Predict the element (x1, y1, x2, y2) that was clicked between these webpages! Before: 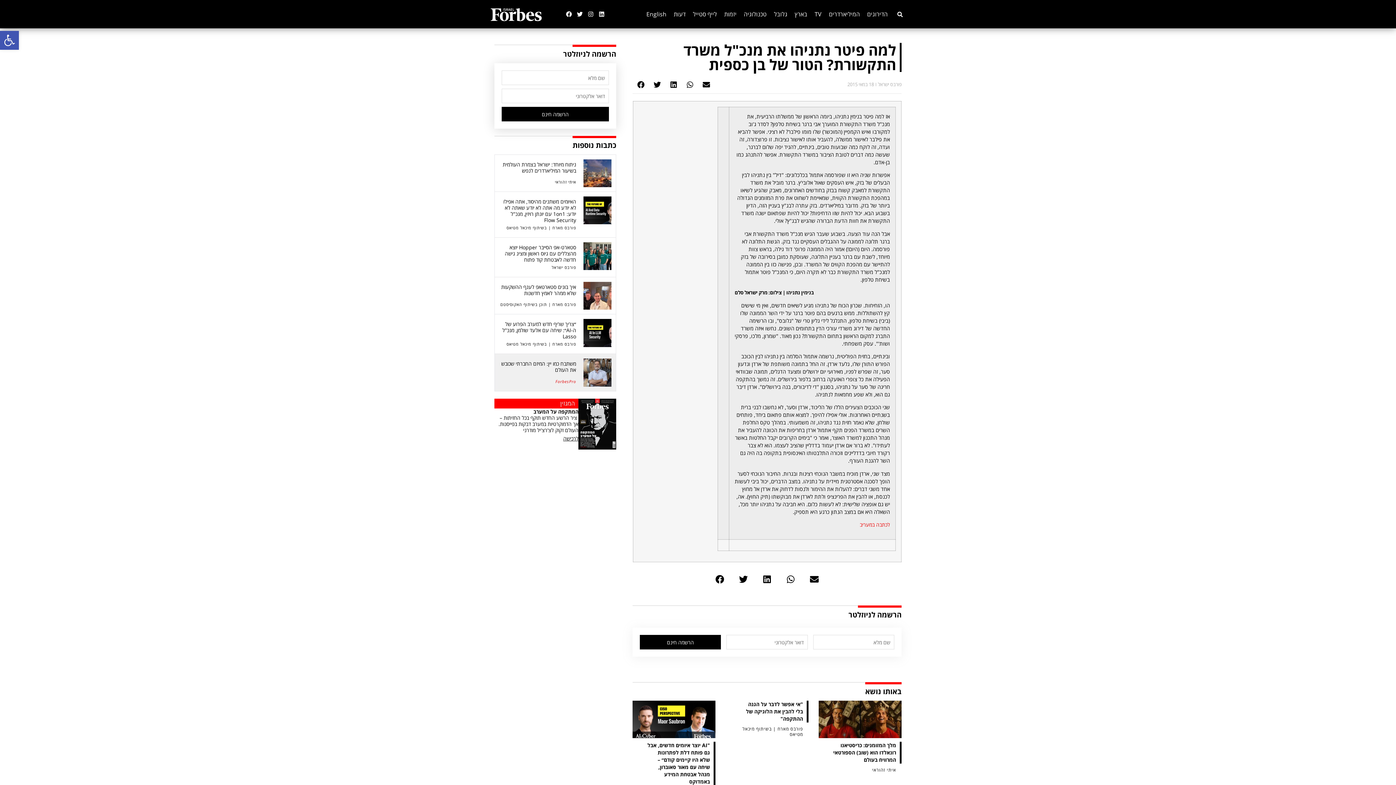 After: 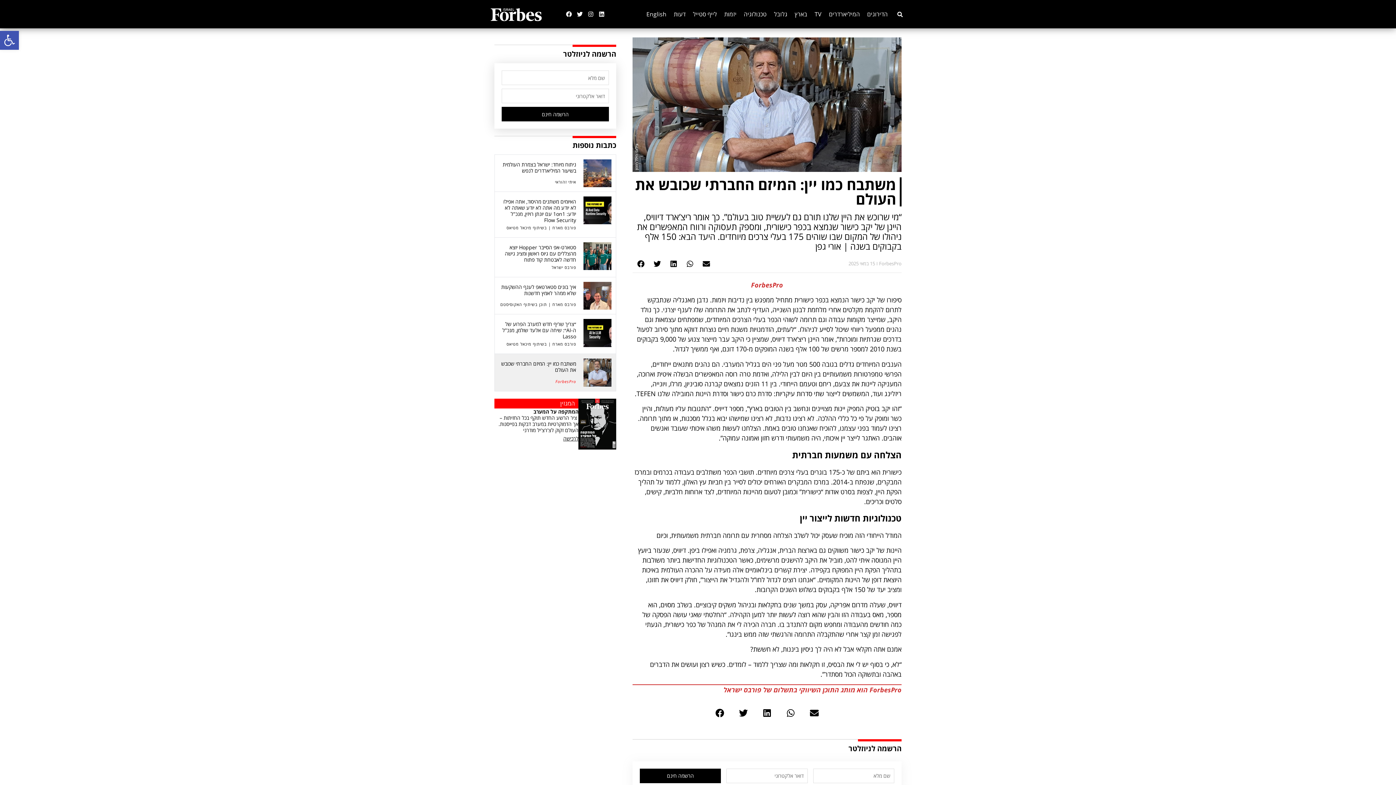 Action: bbox: (501, 360, 576, 373) label: משתבח כמו יין: המיזם החברתי שכובש את העולם